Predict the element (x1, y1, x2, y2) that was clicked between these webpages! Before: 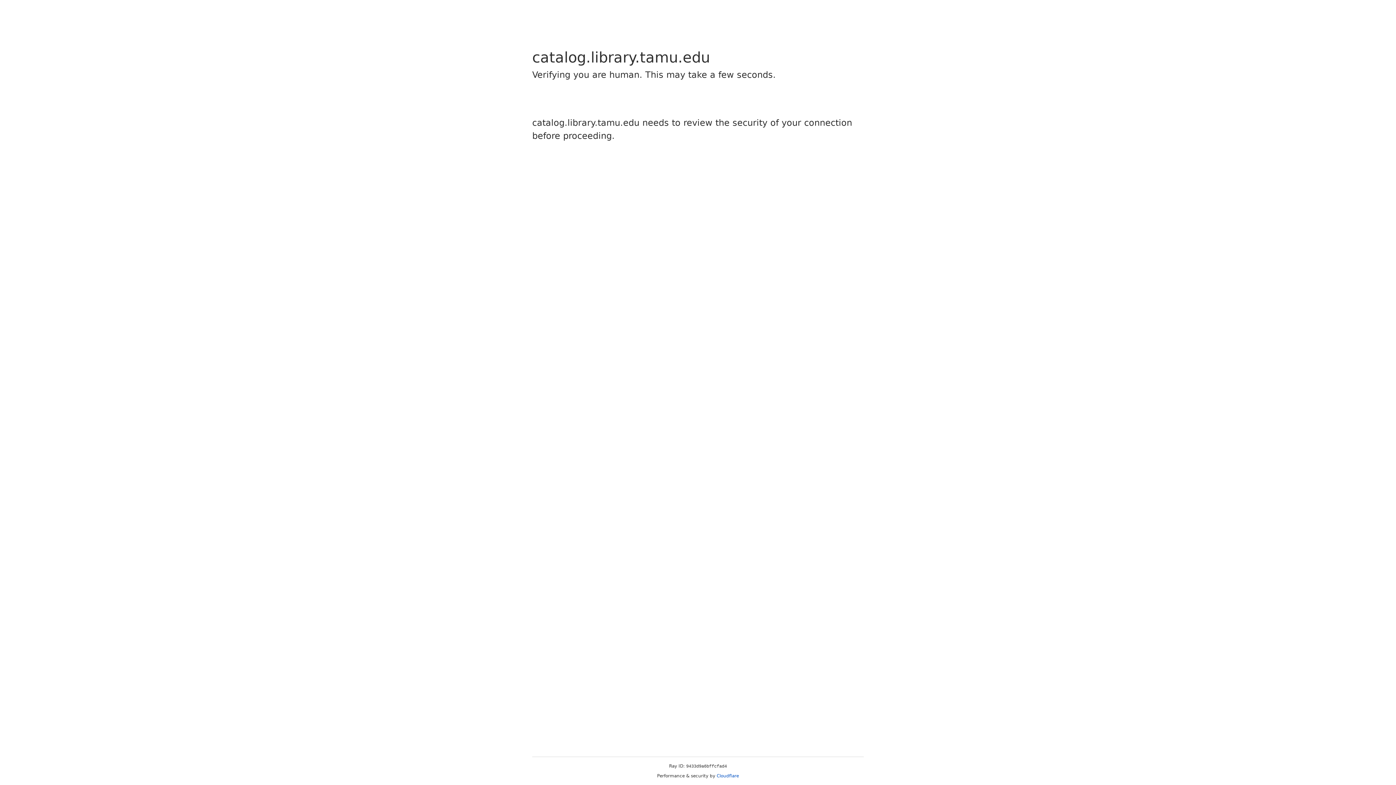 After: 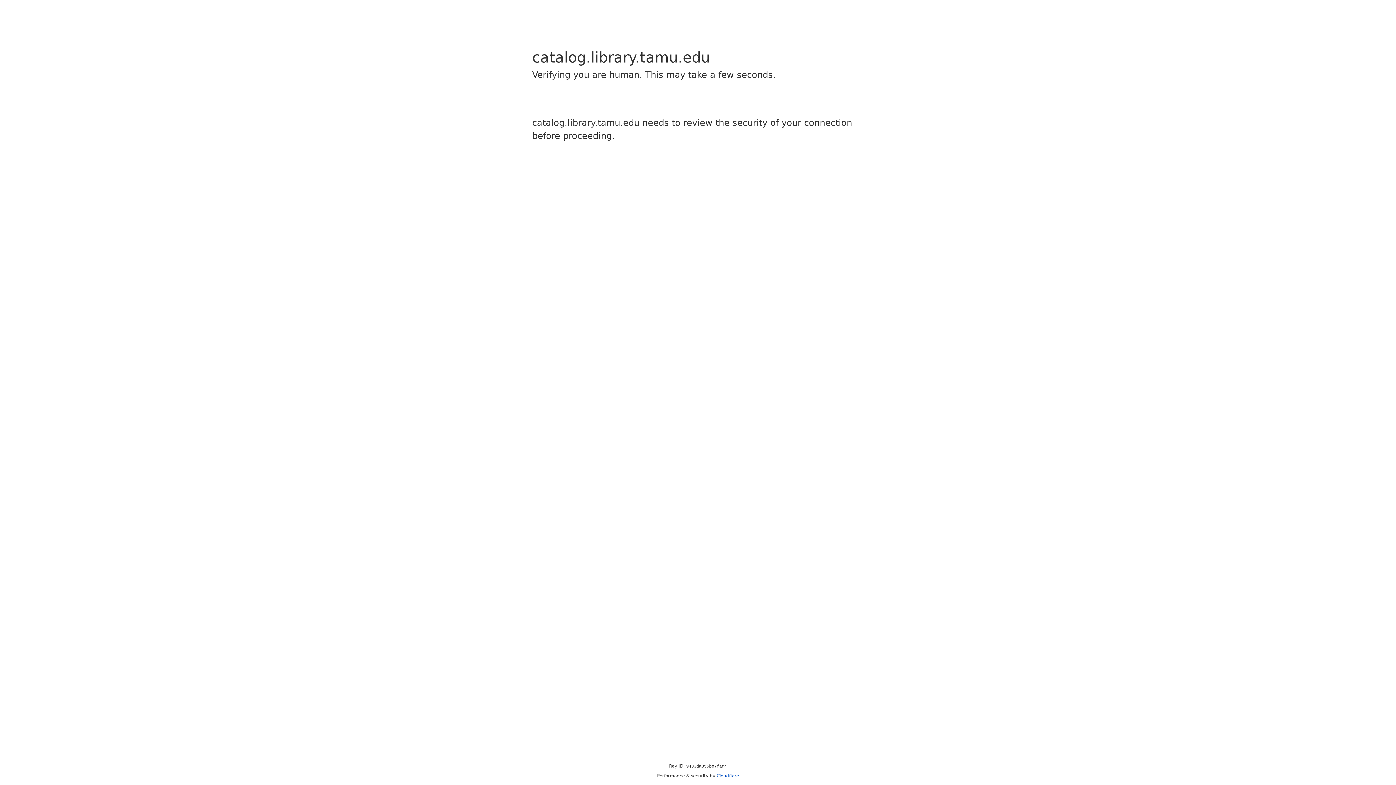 Action: label: Cloudflare bbox: (716, 773, 739, 778)